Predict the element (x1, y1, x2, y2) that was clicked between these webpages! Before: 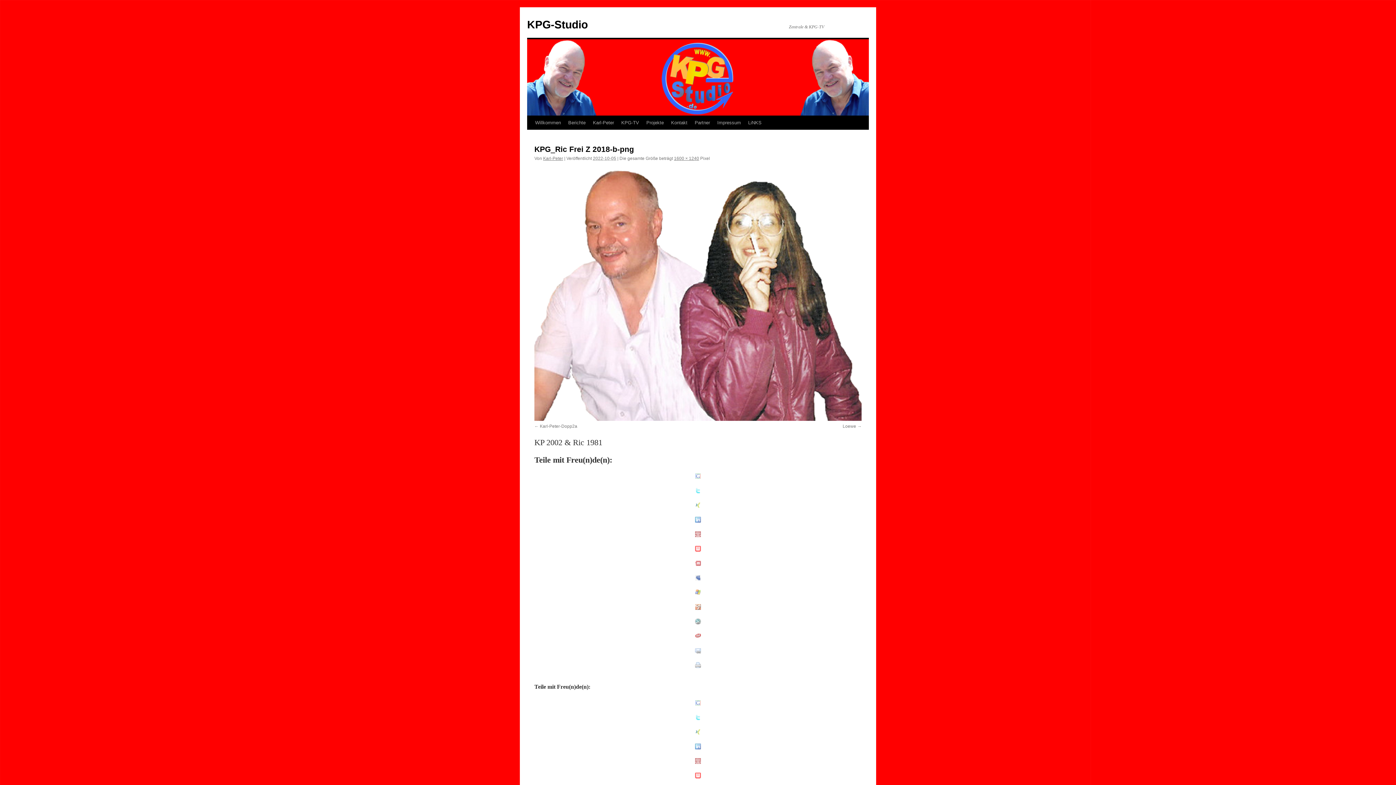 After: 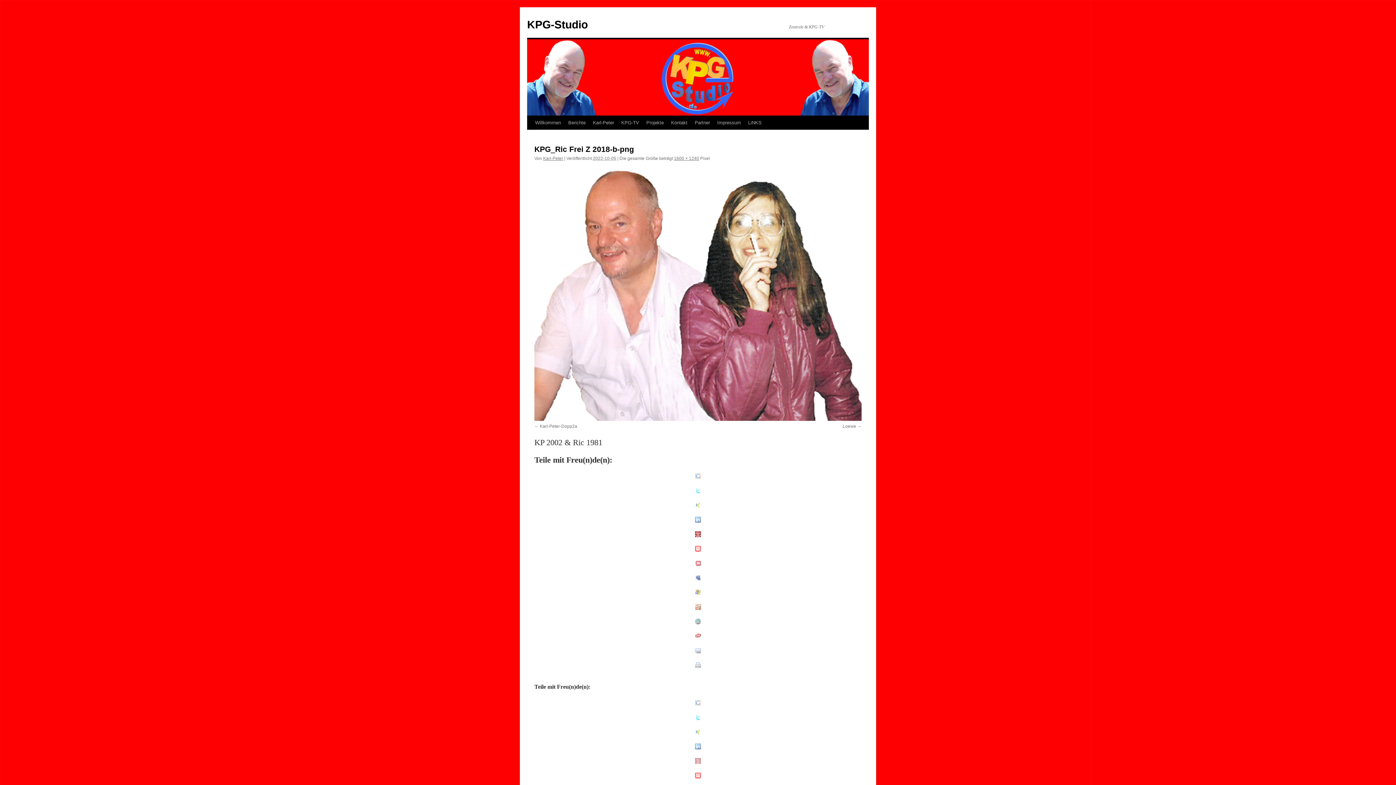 Action: bbox: (534, 531, 861, 537)